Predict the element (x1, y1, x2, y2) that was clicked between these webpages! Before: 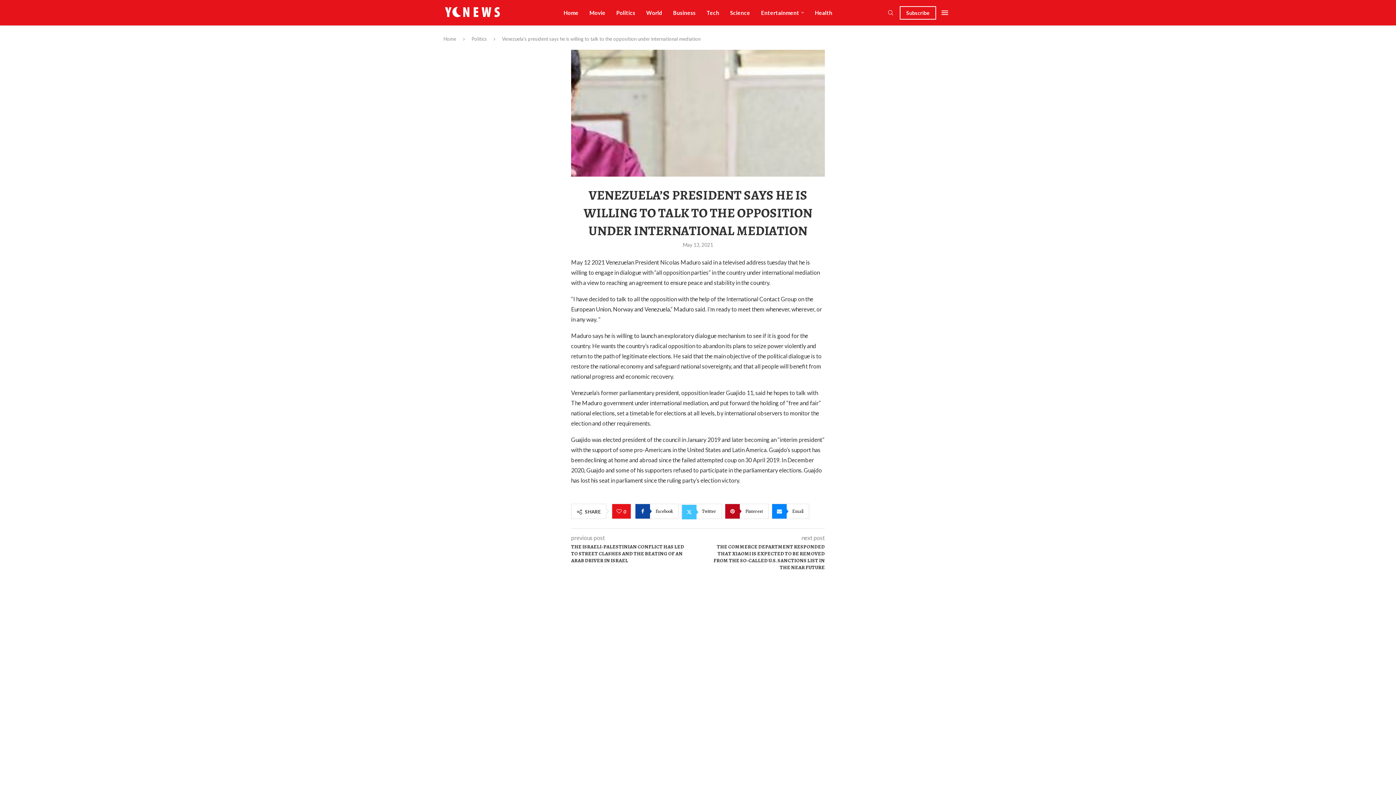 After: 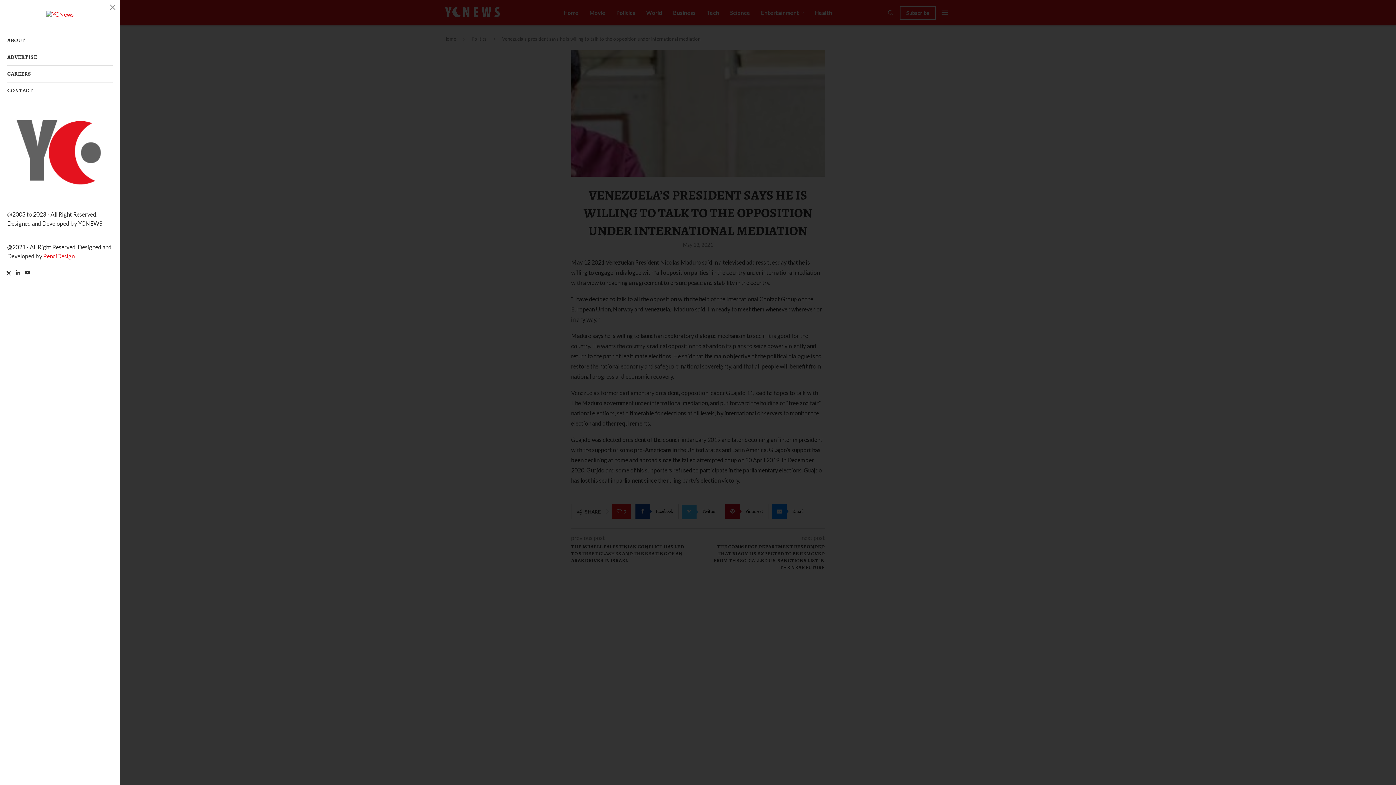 Action: bbox: (941, 9, 948, 16) label: Open Menu